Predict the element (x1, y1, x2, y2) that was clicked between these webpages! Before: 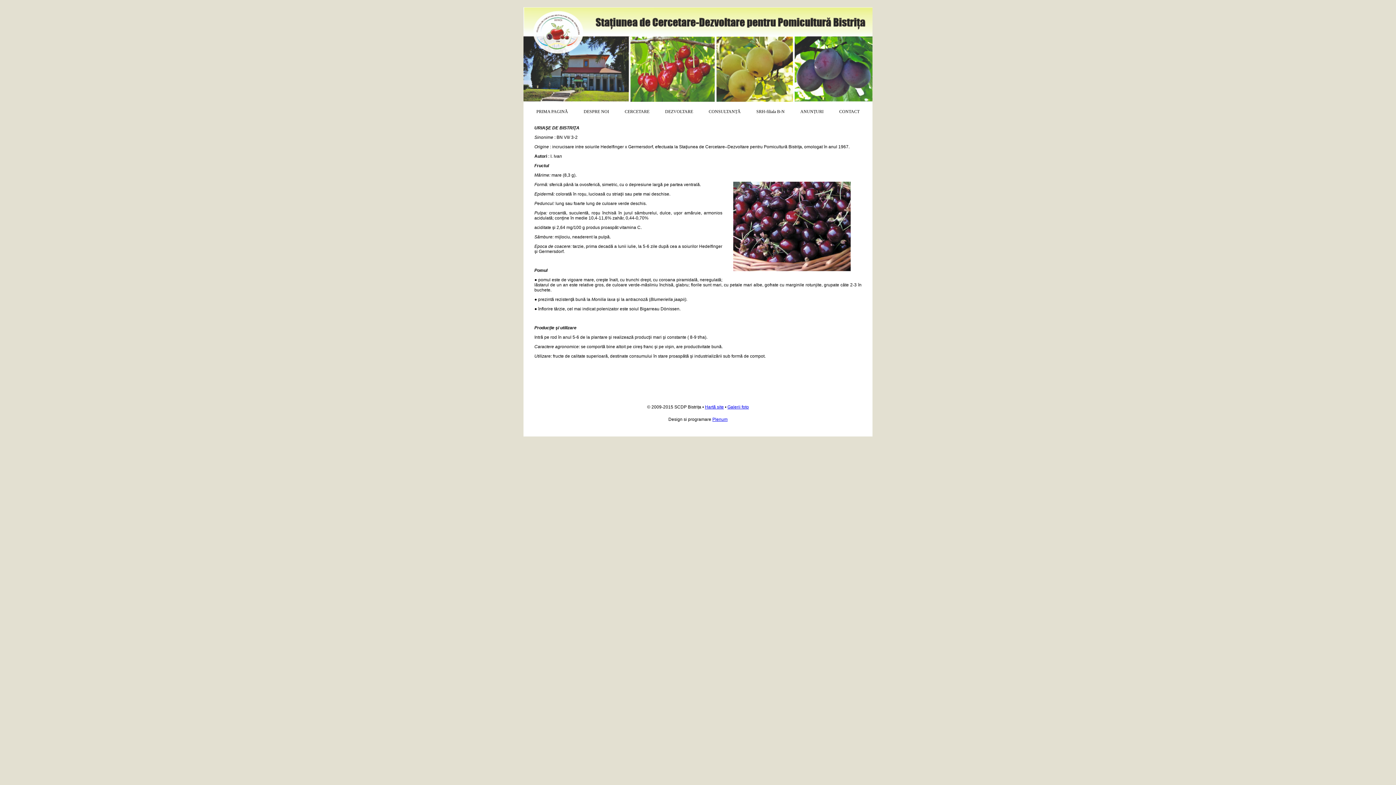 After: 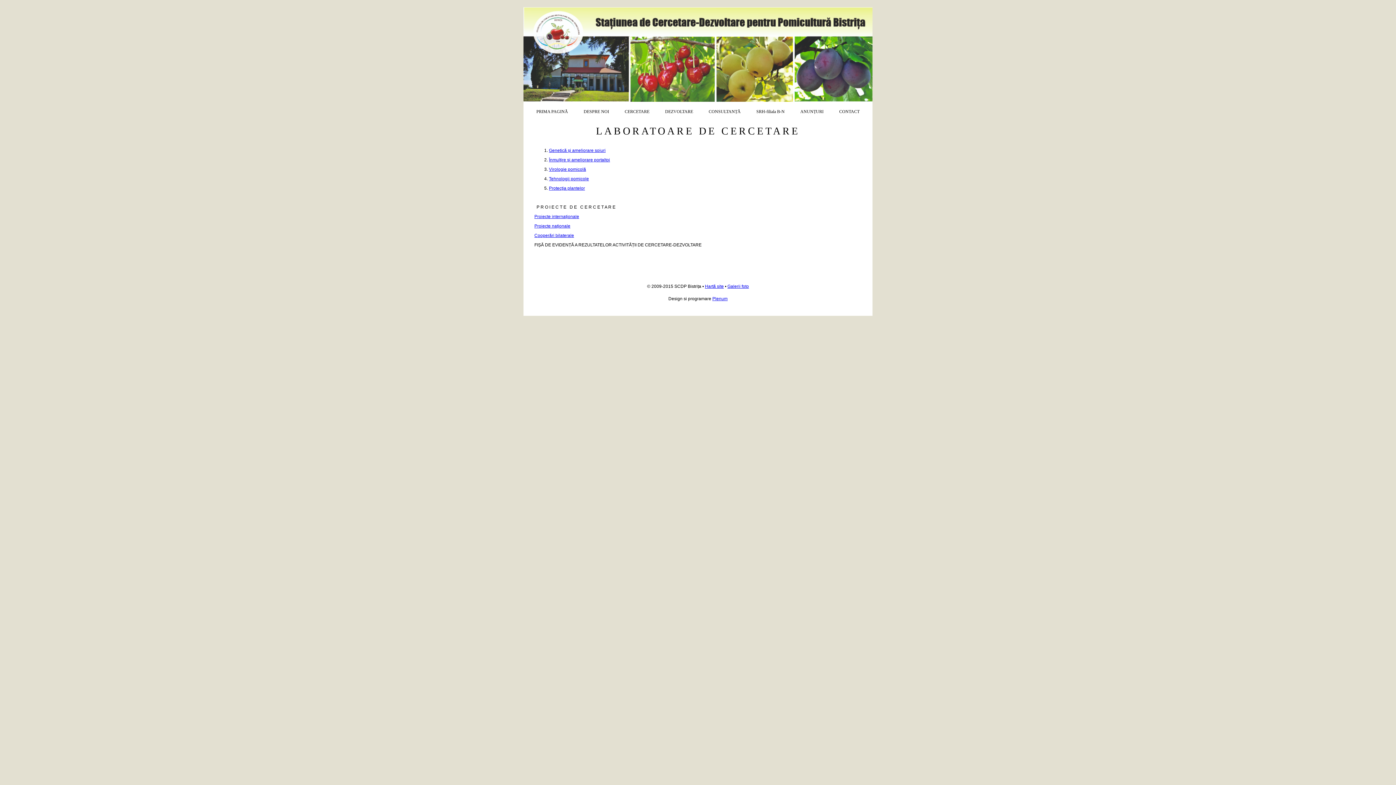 Action: label: CERCETARE bbox: (624, 109, 649, 114)